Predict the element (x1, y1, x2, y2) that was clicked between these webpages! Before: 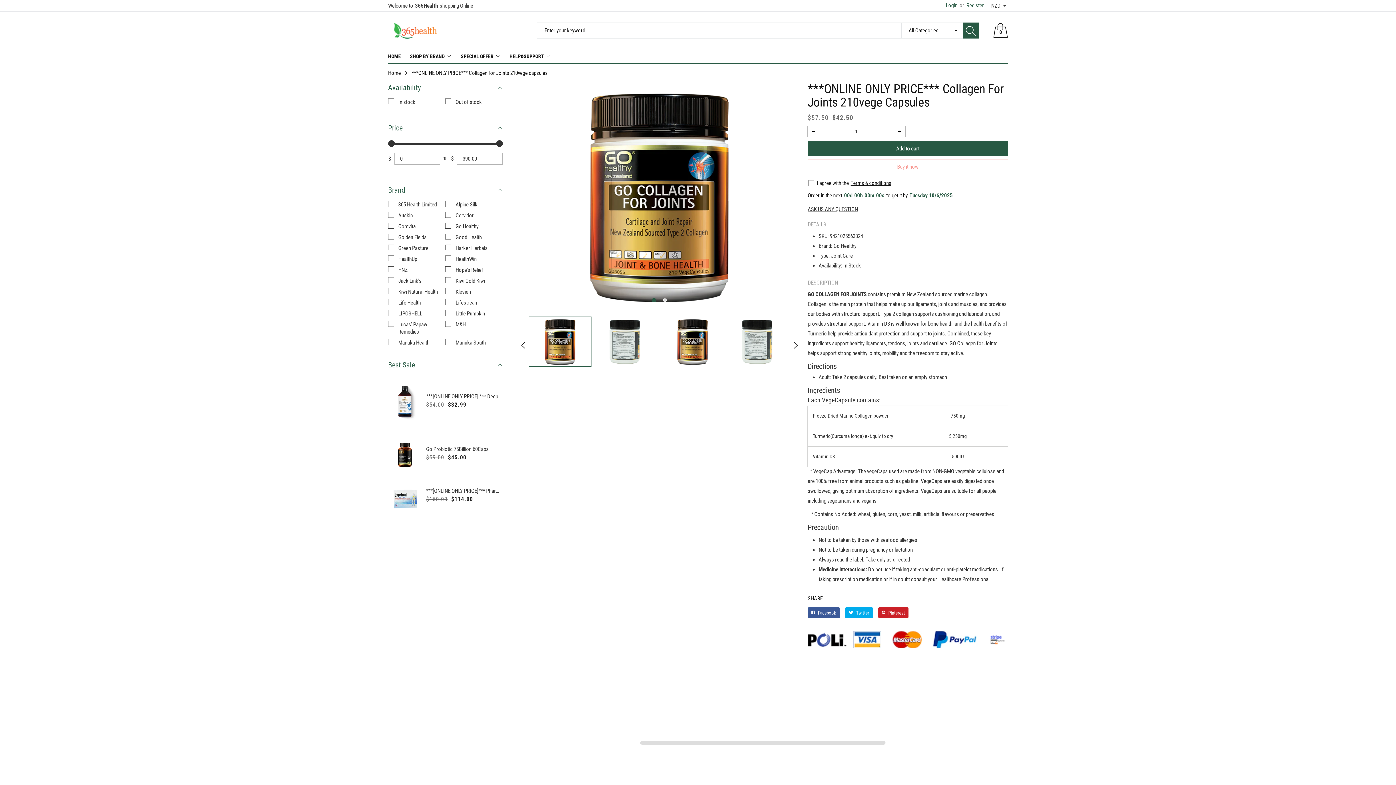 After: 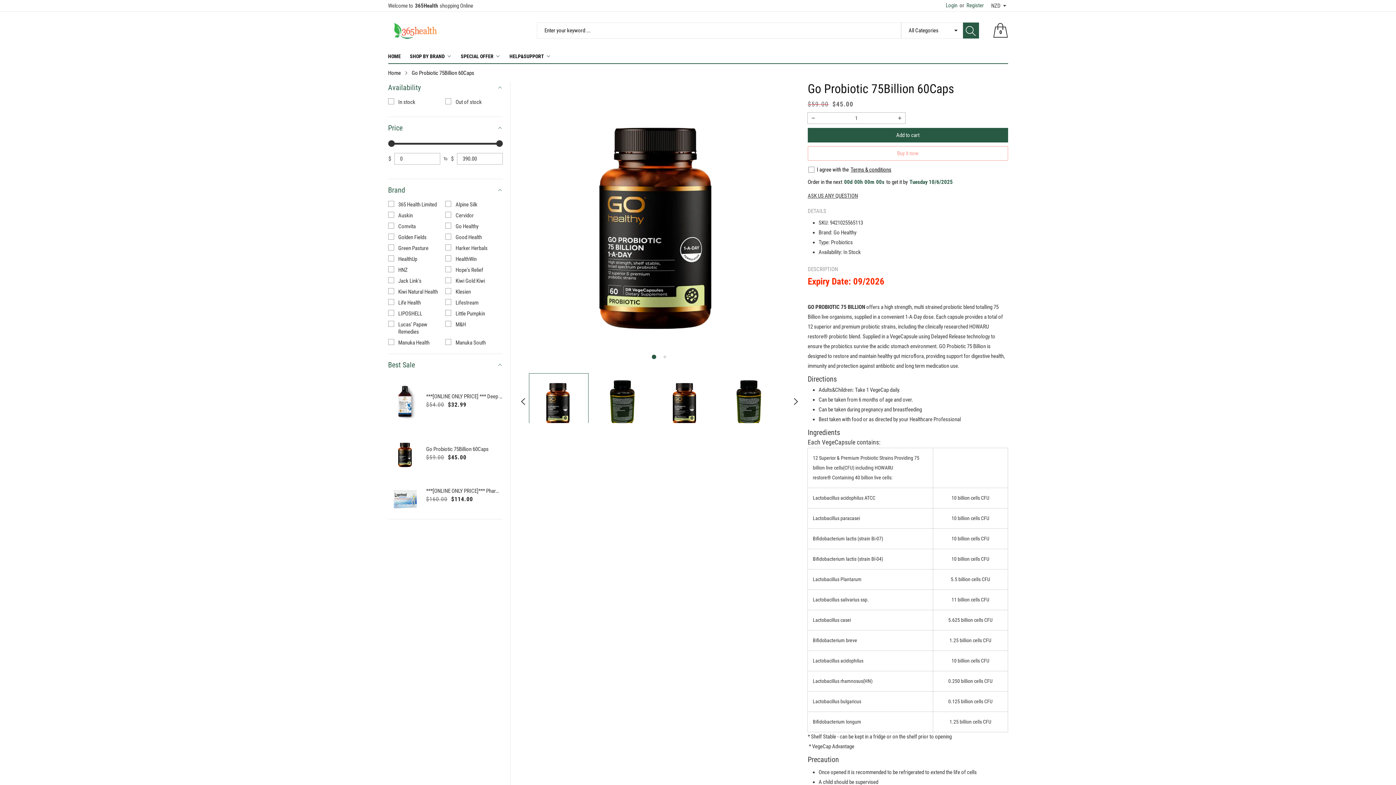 Action: bbox: (388, 435, 422, 473) label: Go Probiotic 75Billion 60Caps